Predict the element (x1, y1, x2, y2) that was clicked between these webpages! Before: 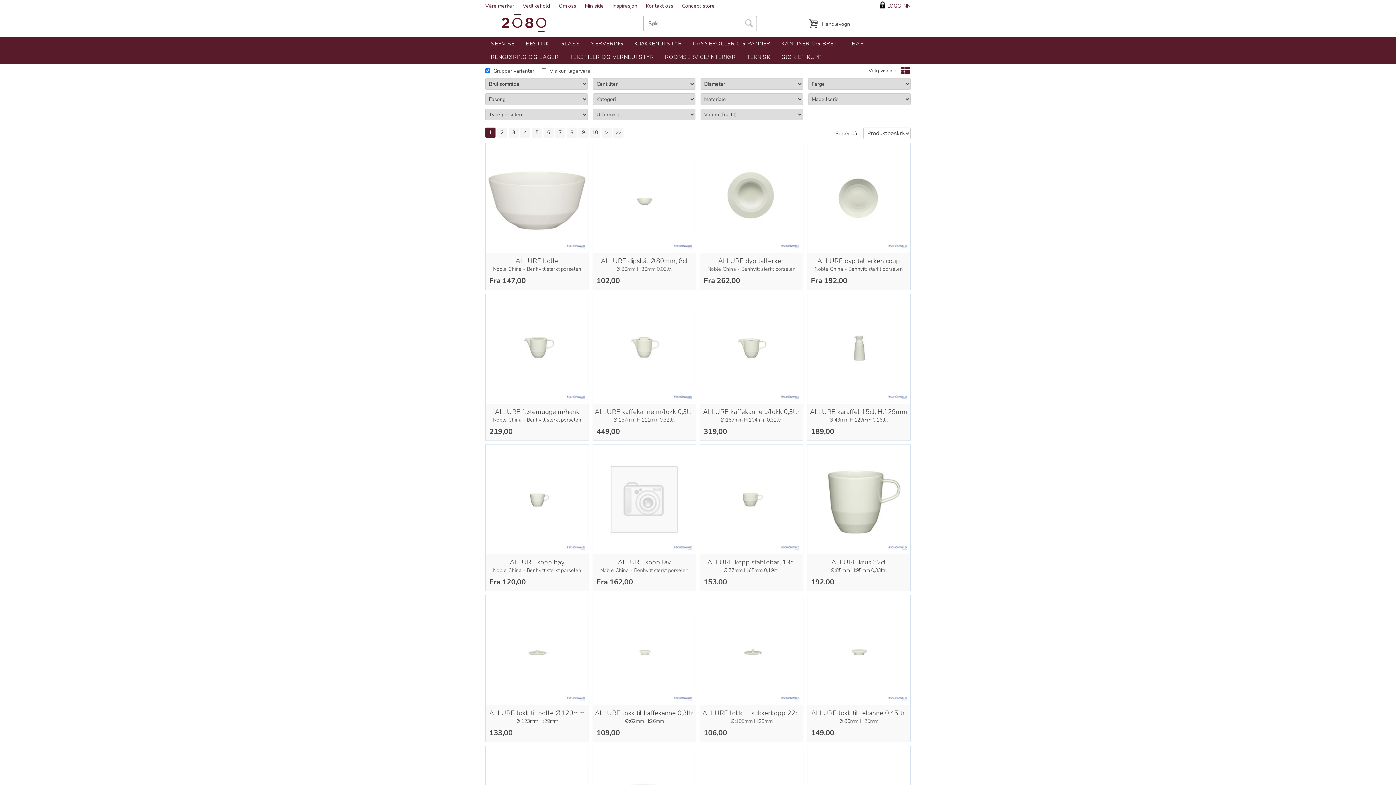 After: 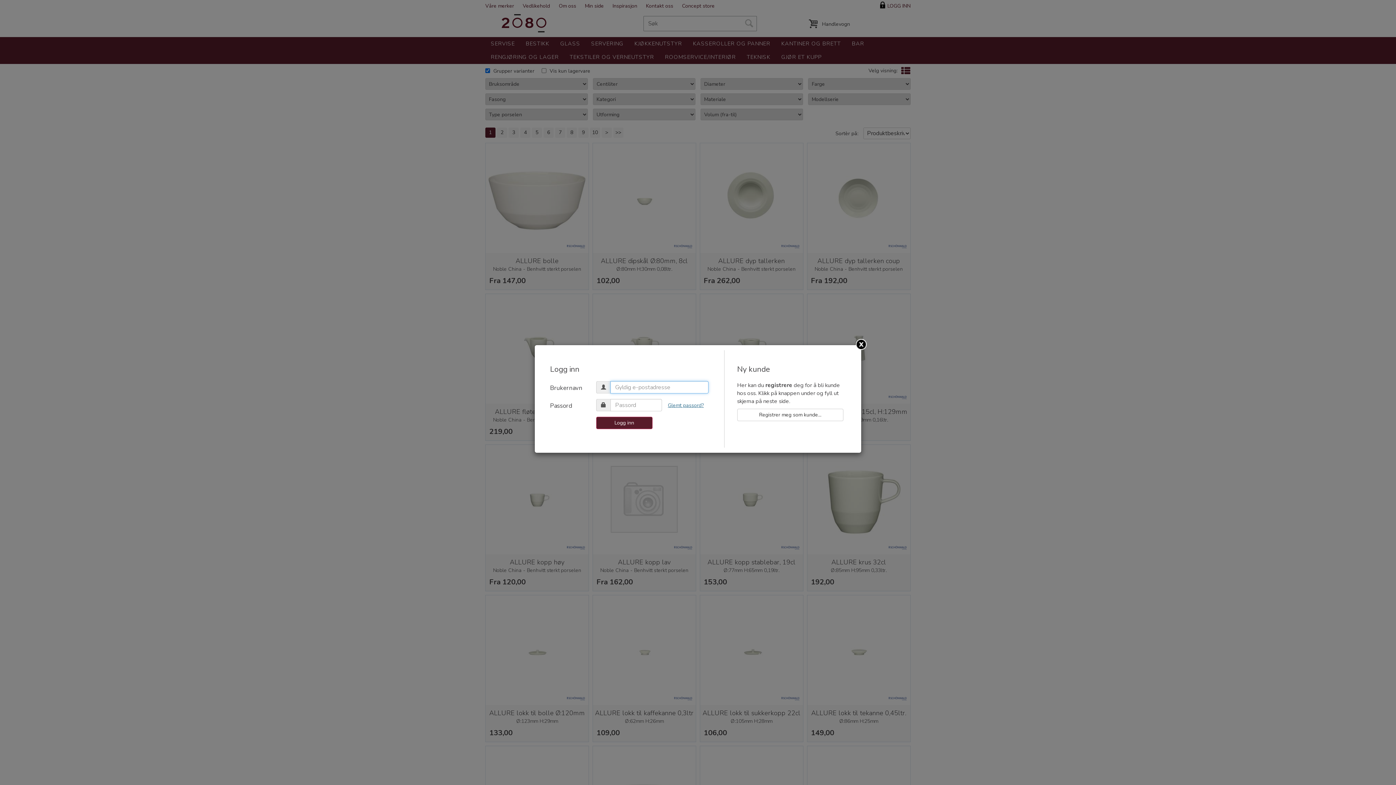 Action: bbox: (880, 1, 910, 9) label: LOGG INN